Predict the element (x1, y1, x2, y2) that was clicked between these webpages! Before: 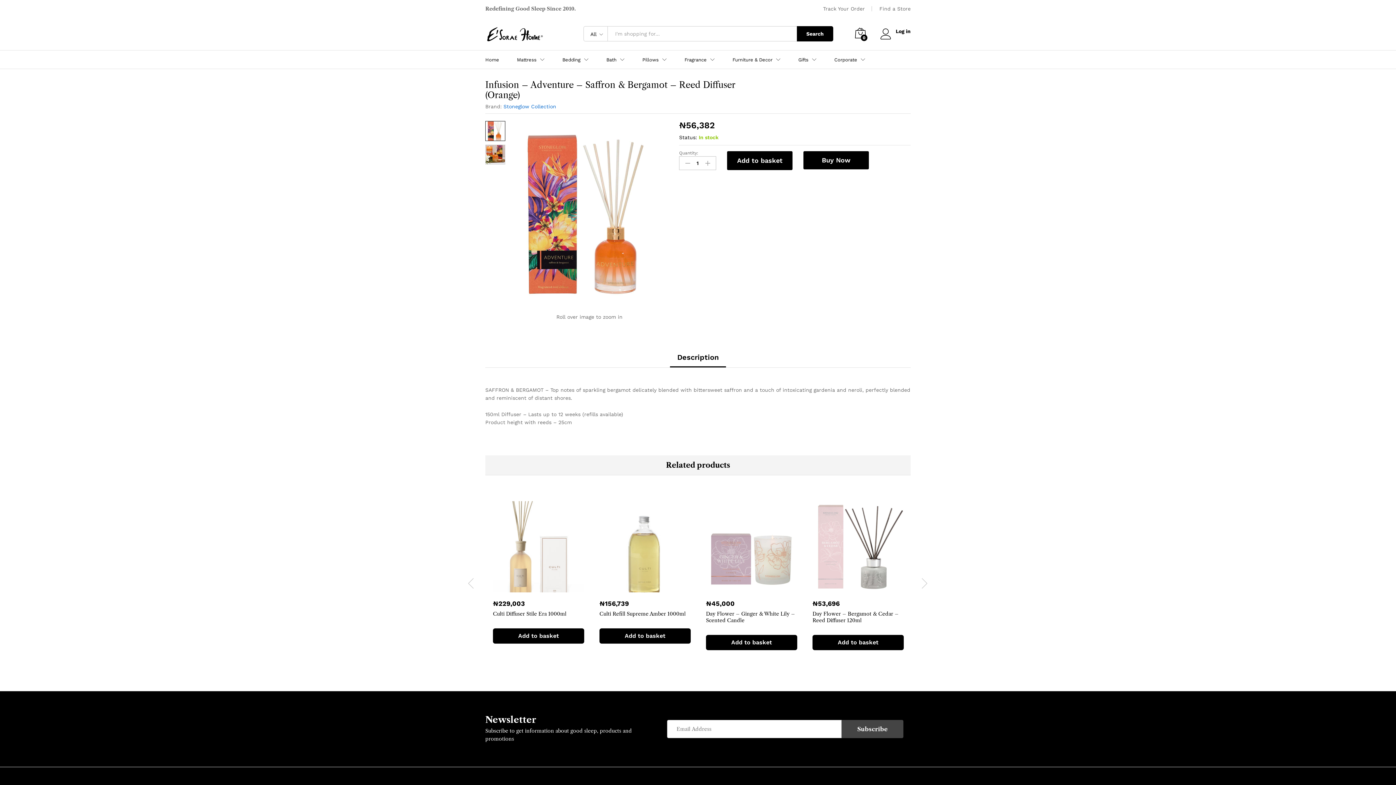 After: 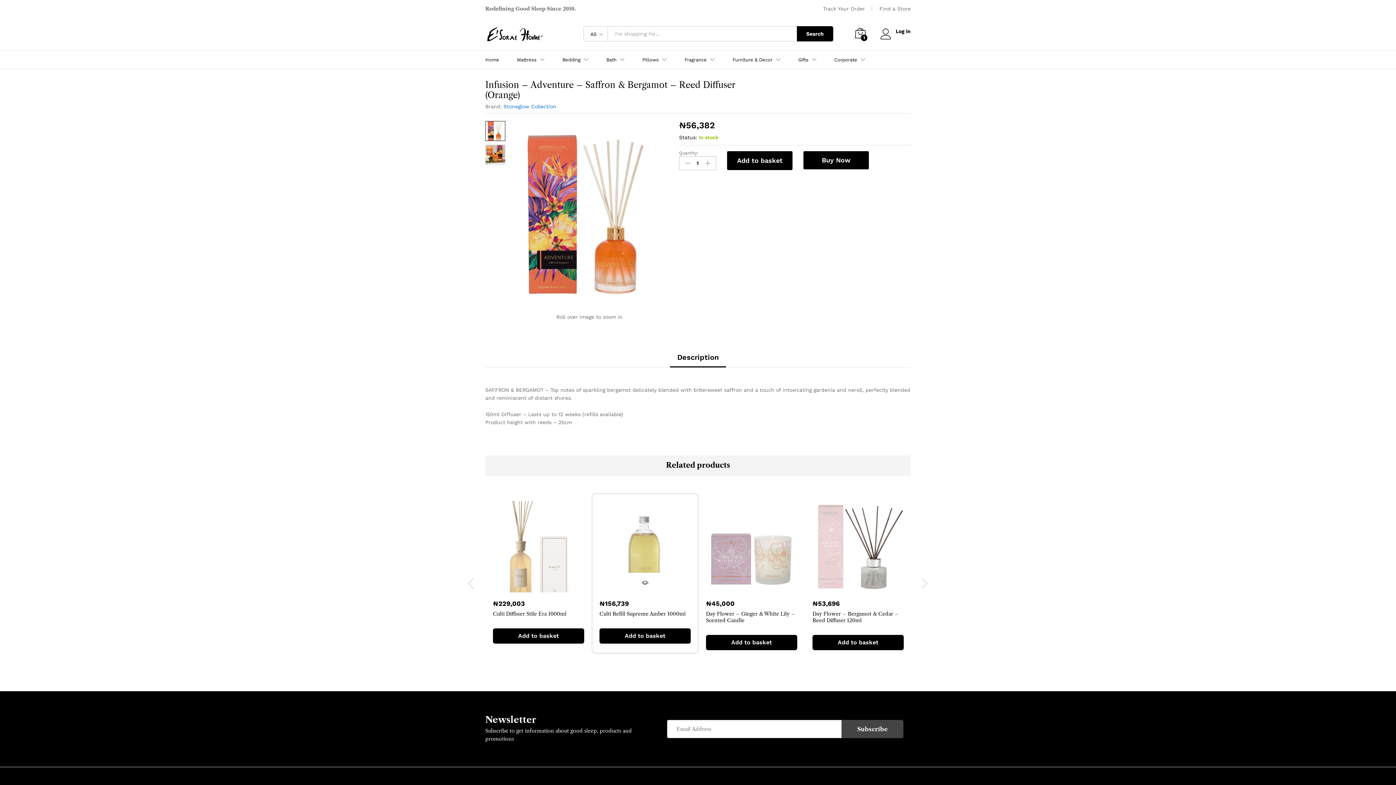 Action: label: Add to basket: “Culti Refill Supreme Amber 1000ml” bbox: (599, 628, 690, 644)